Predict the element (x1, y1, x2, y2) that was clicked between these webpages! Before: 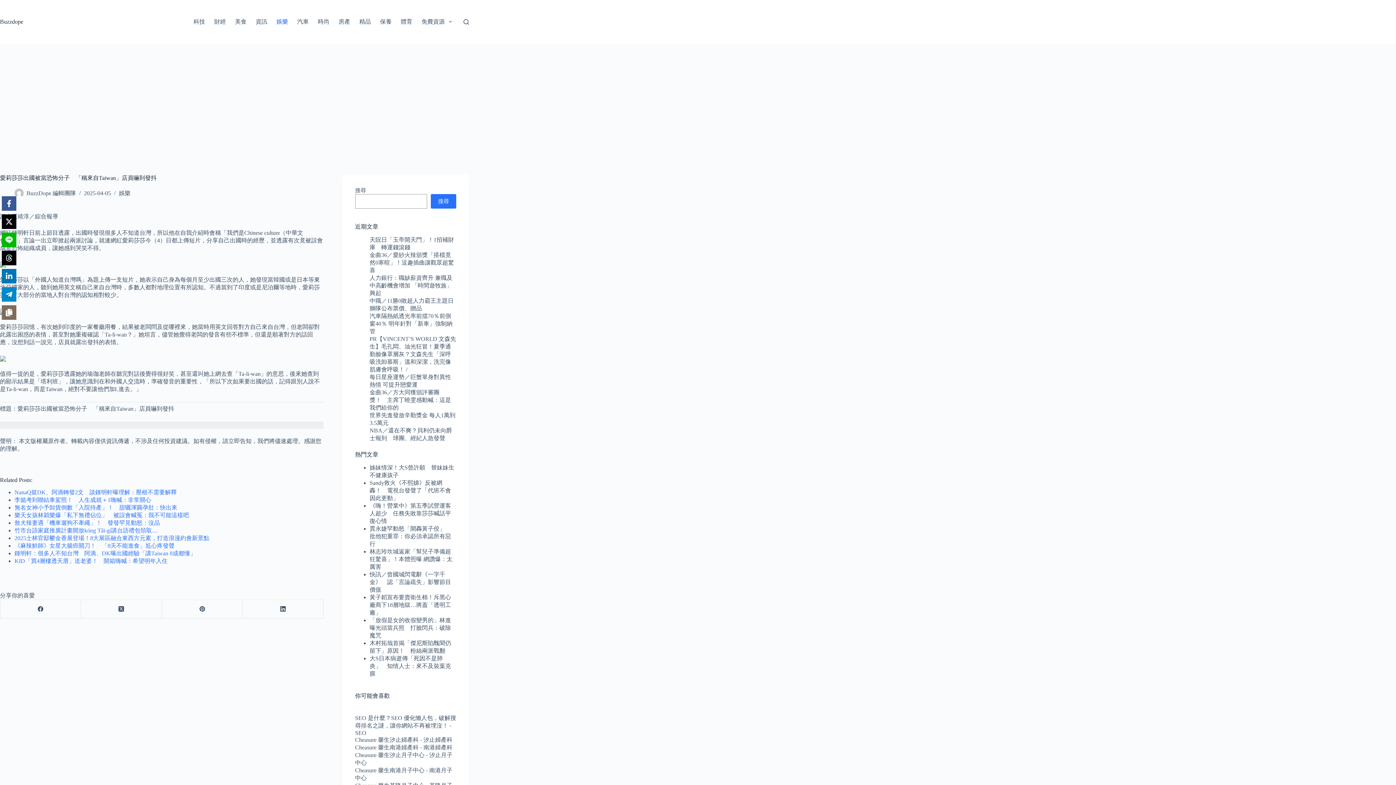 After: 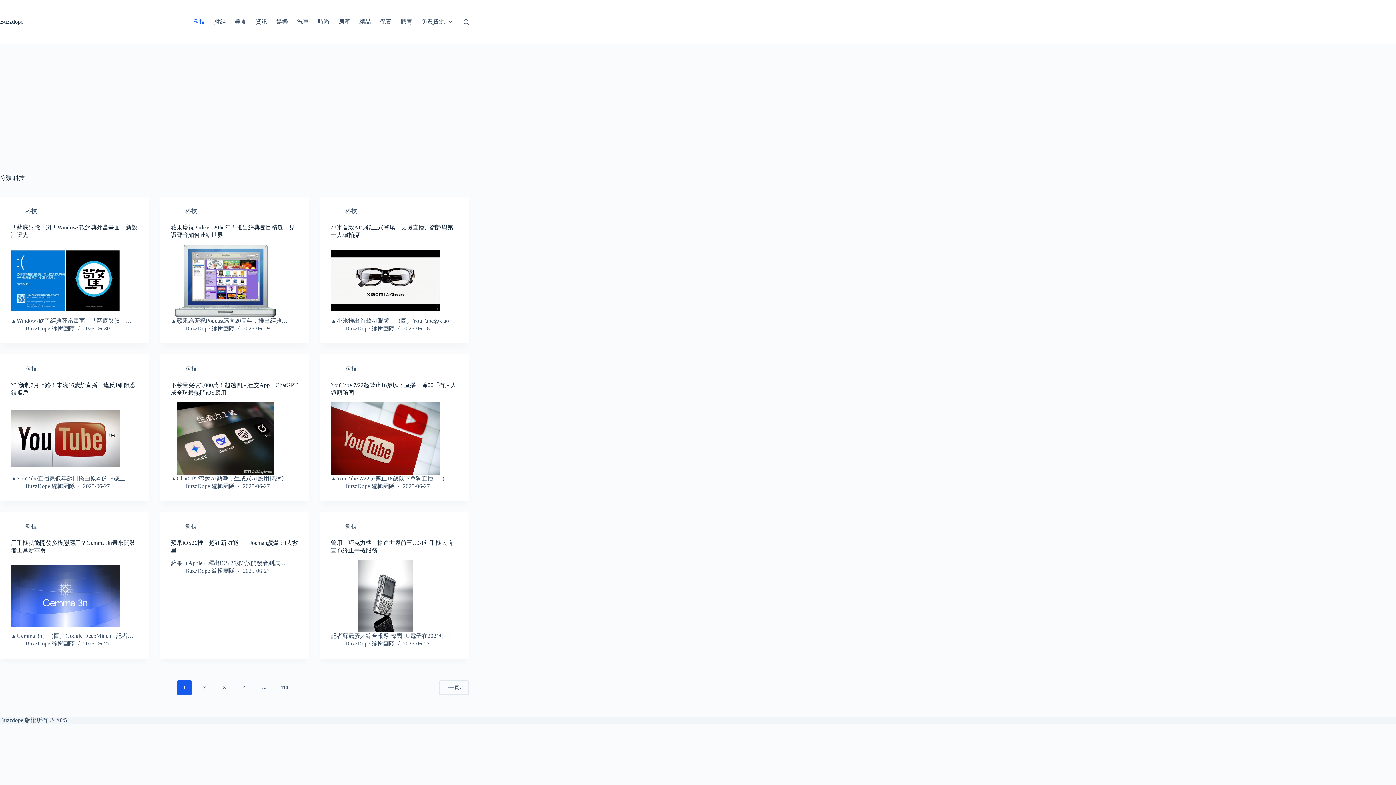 Action: bbox: (189, 0, 209, 43) label: 科技